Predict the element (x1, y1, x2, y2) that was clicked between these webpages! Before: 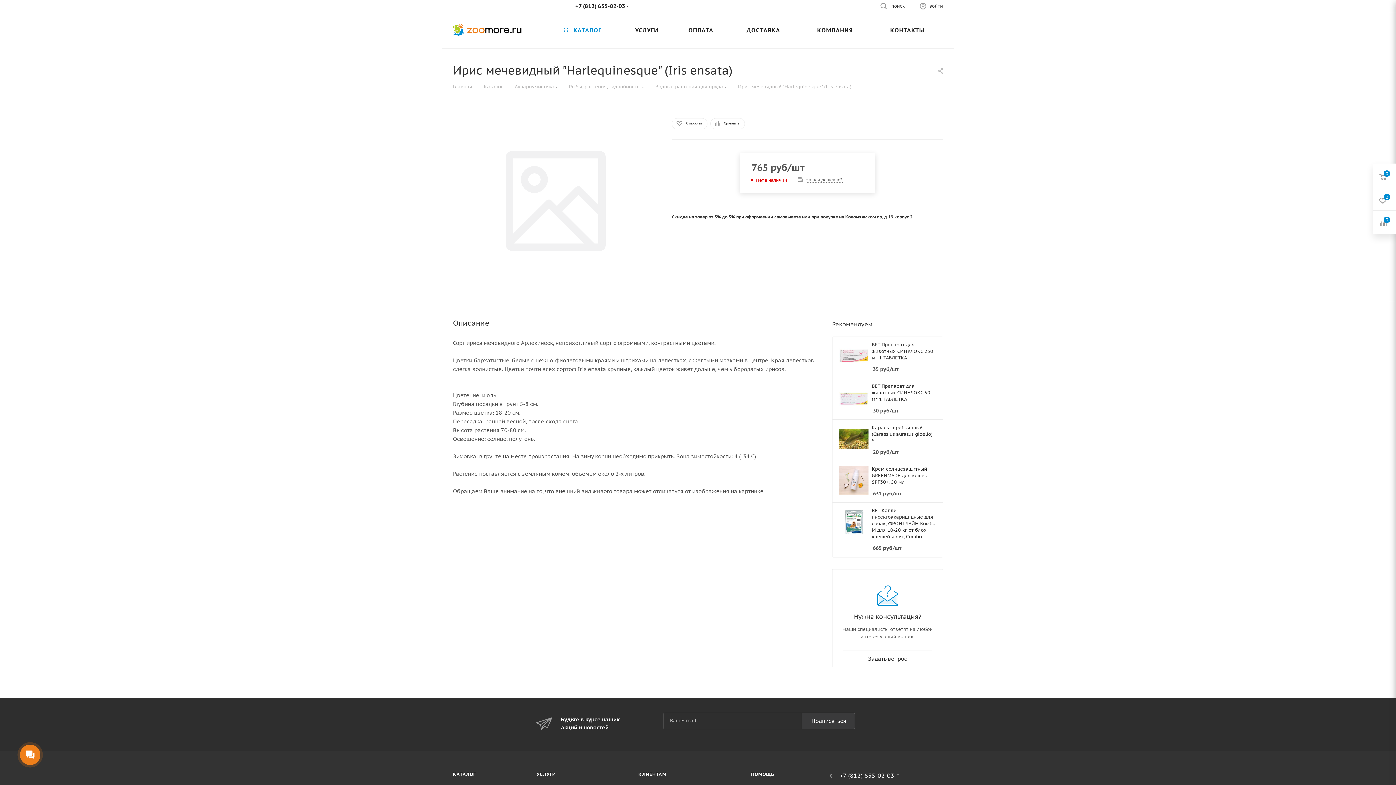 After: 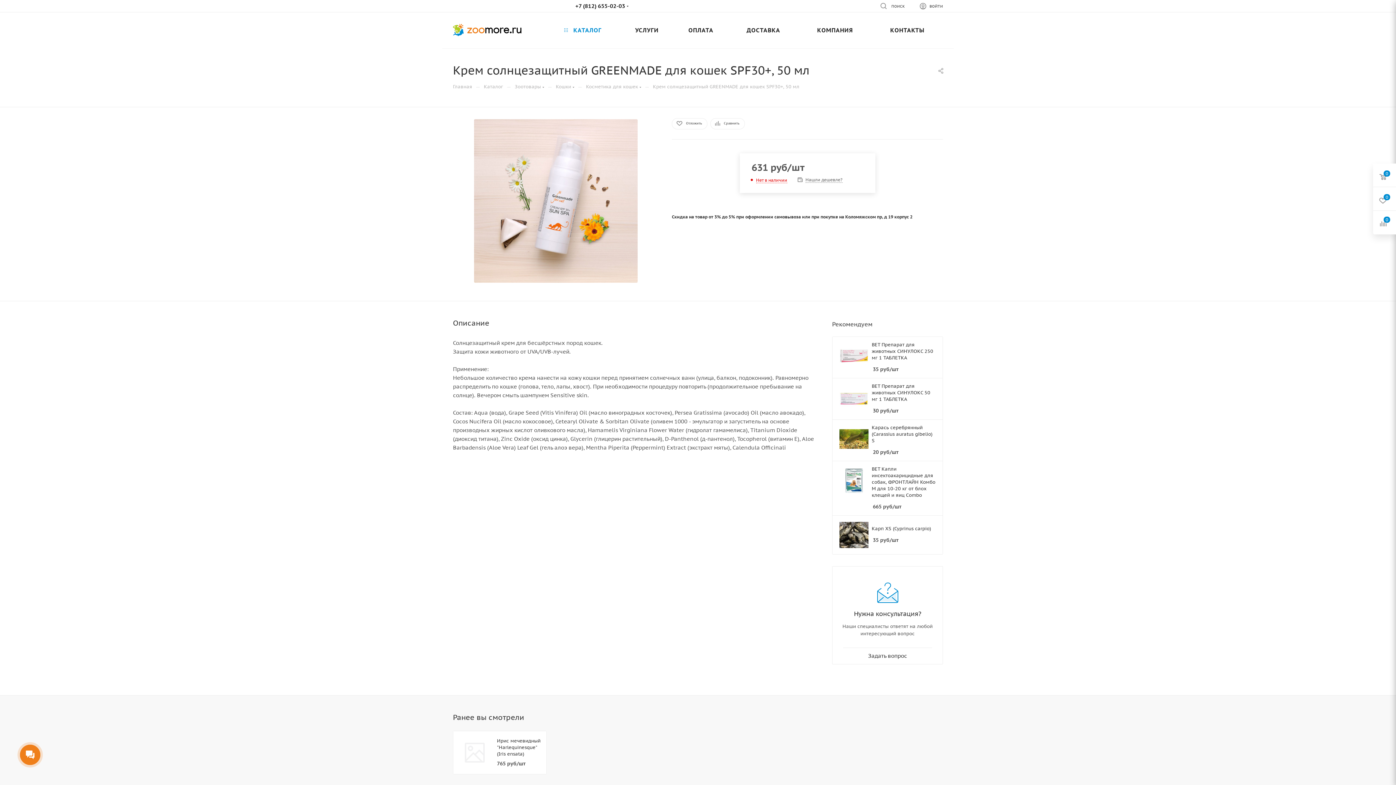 Action: bbox: (872, 466, 936, 485) label: Крем солнцезащитный GREENMADE для кошек SPF30+, 50 мл